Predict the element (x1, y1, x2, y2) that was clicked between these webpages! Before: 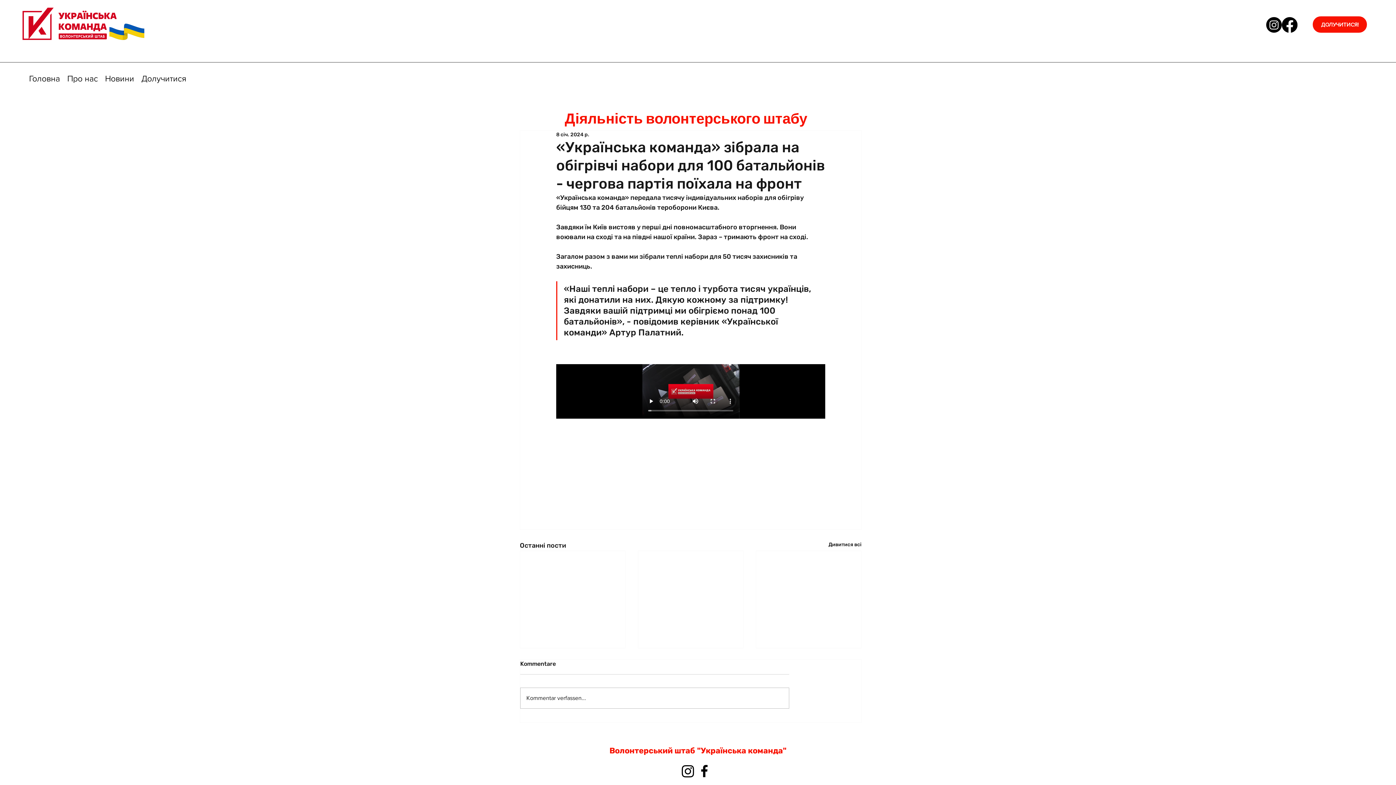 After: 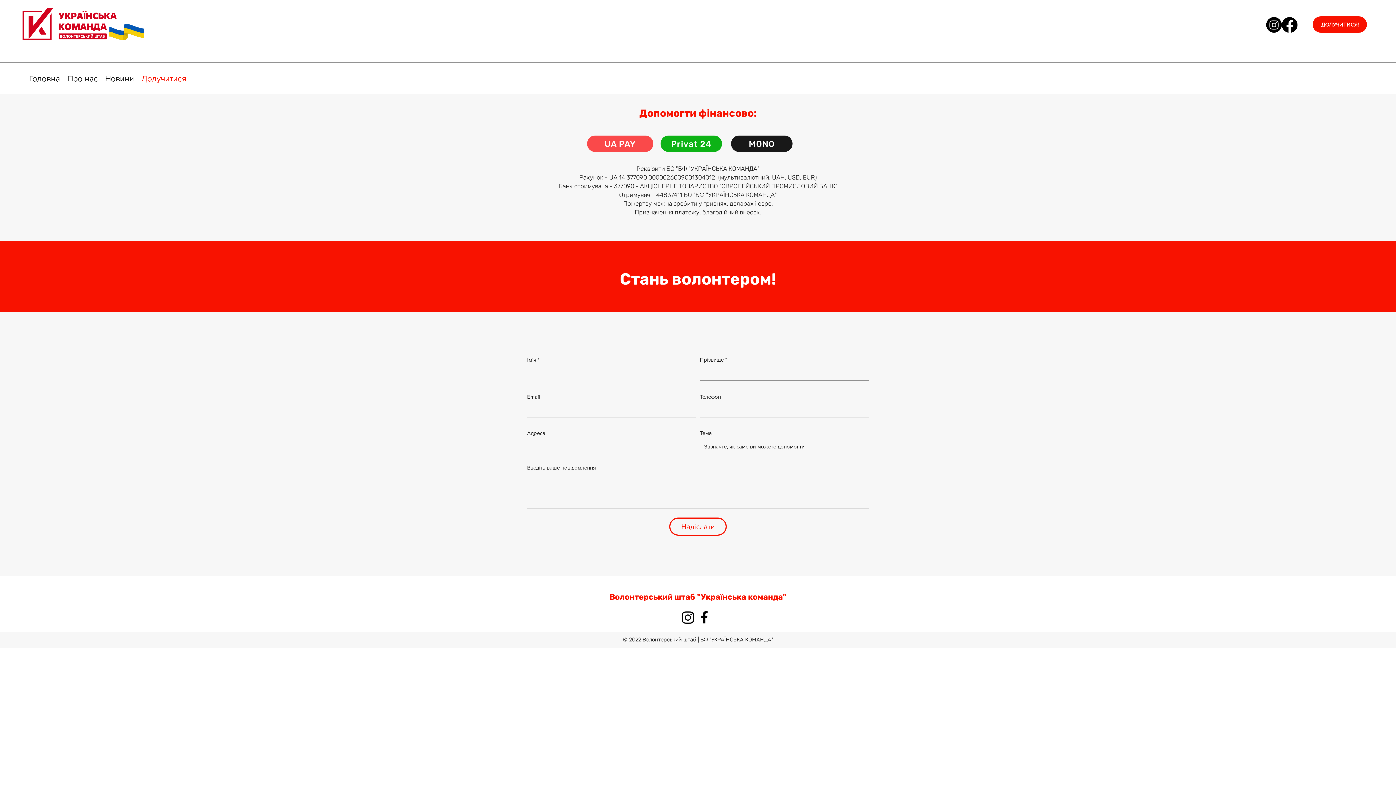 Action: bbox: (1313, 16, 1367, 32) label: ДОЛУЧИТИСЯ!